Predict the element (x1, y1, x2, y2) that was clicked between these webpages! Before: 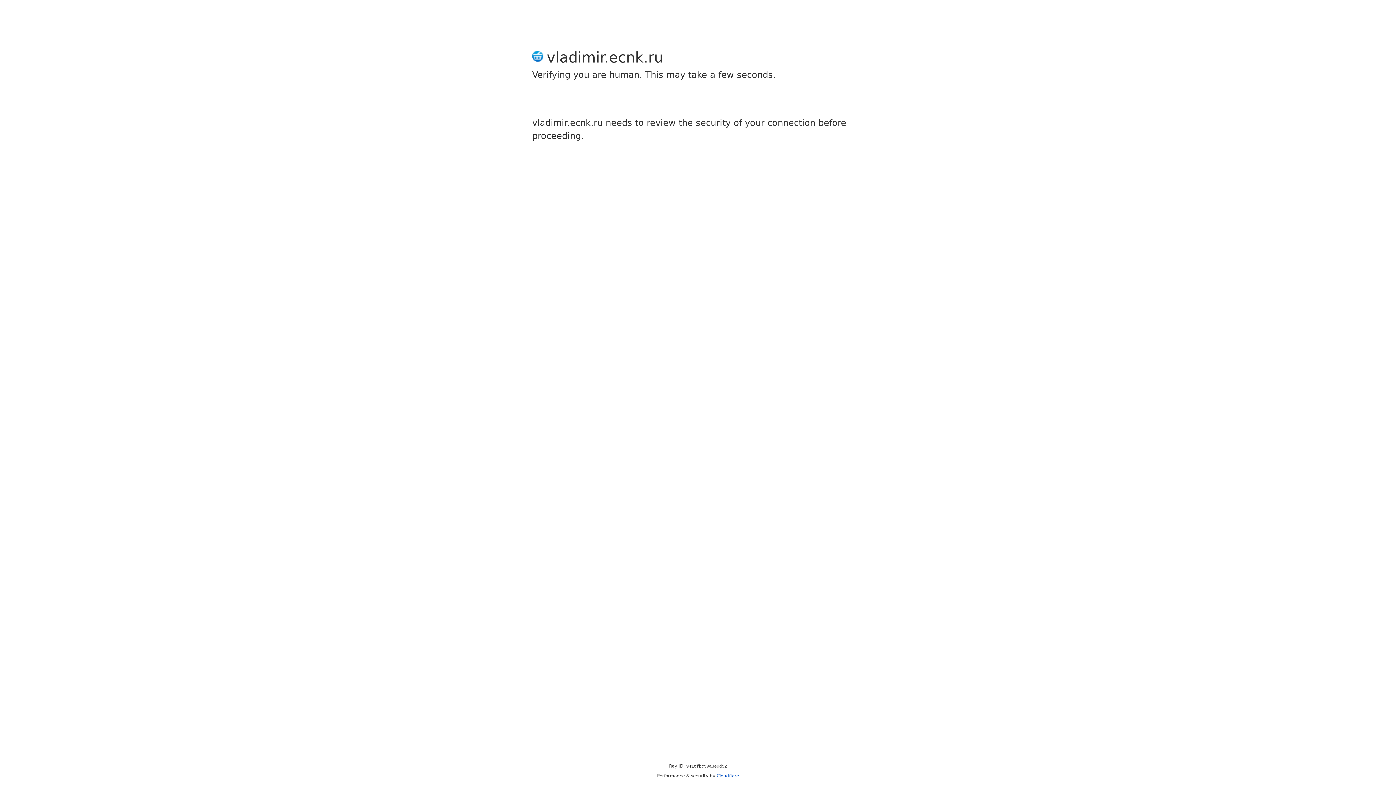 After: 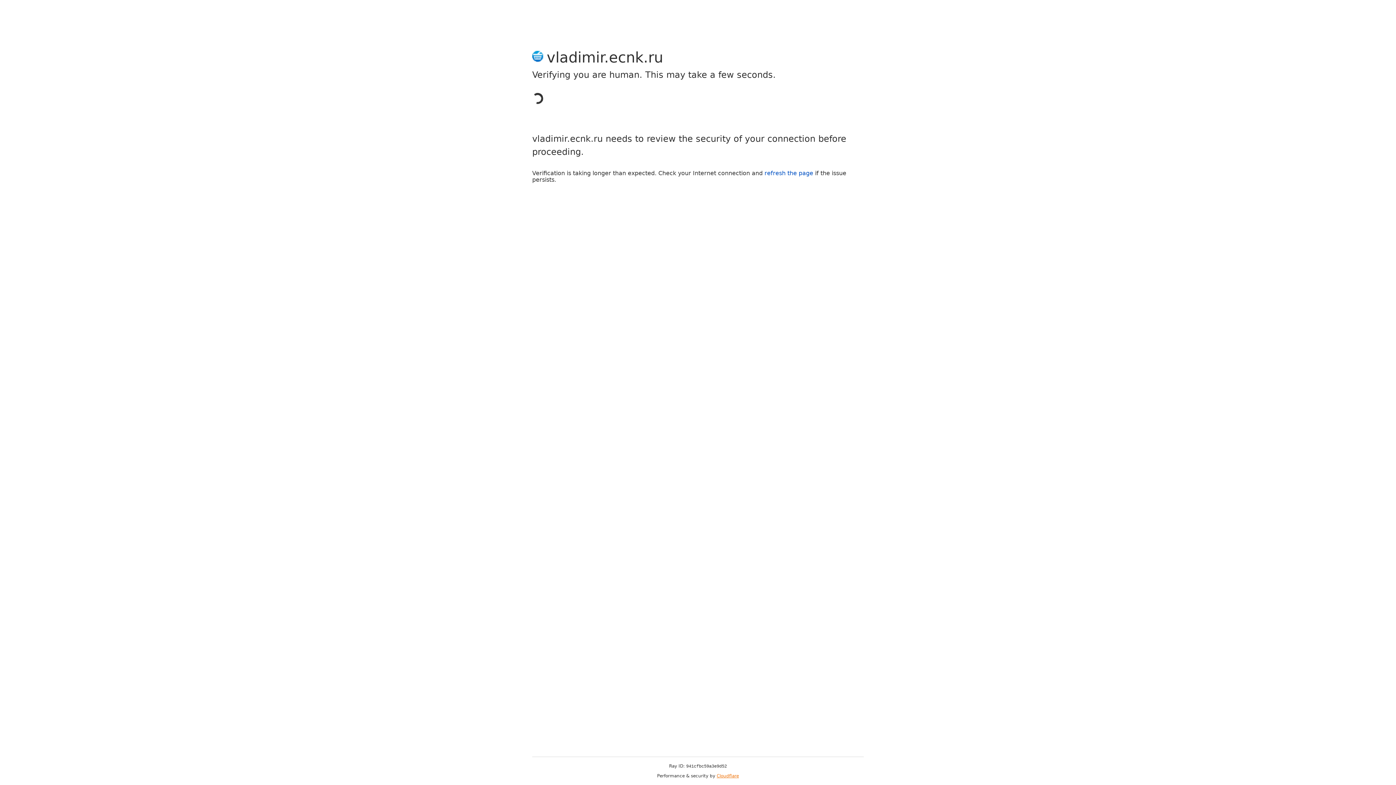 Action: label: Cloudflare bbox: (716, 773, 739, 778)